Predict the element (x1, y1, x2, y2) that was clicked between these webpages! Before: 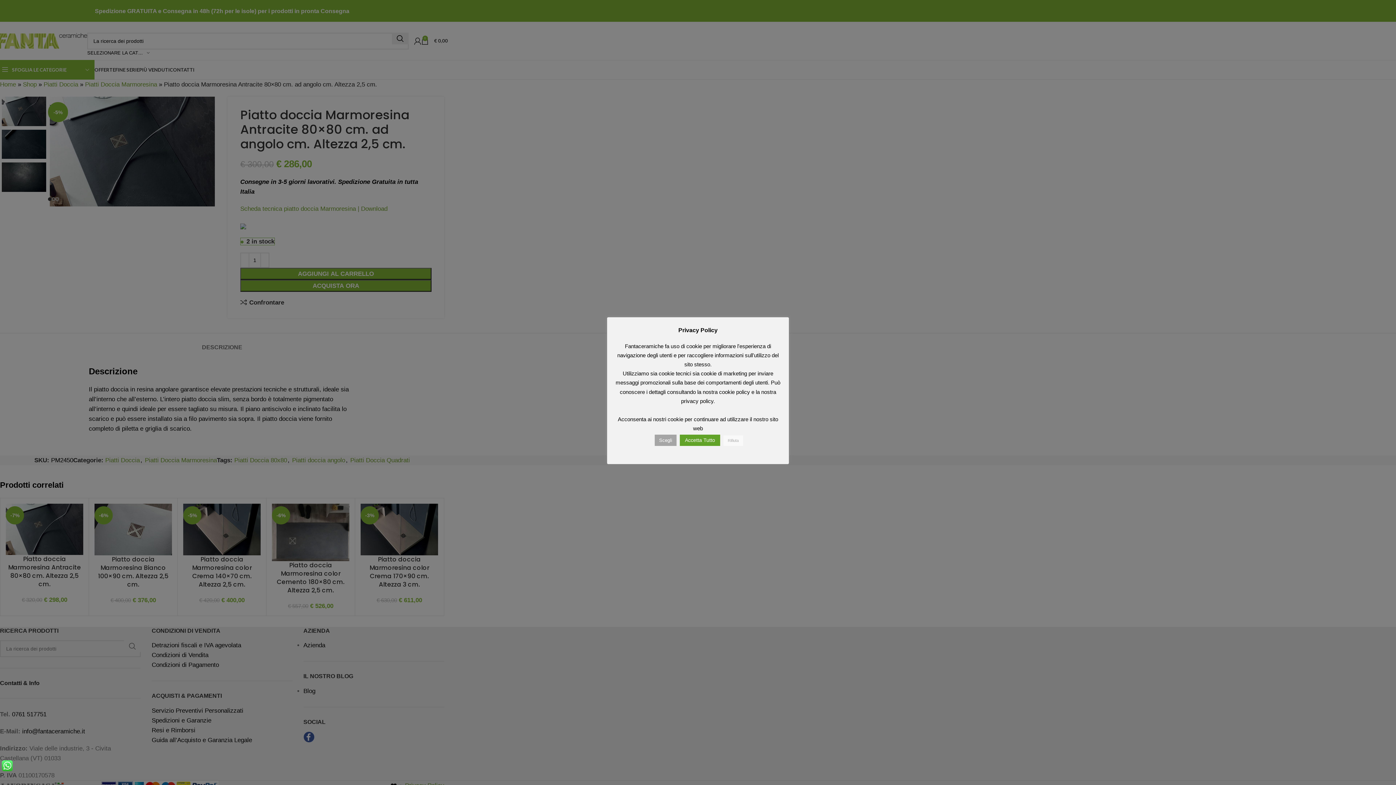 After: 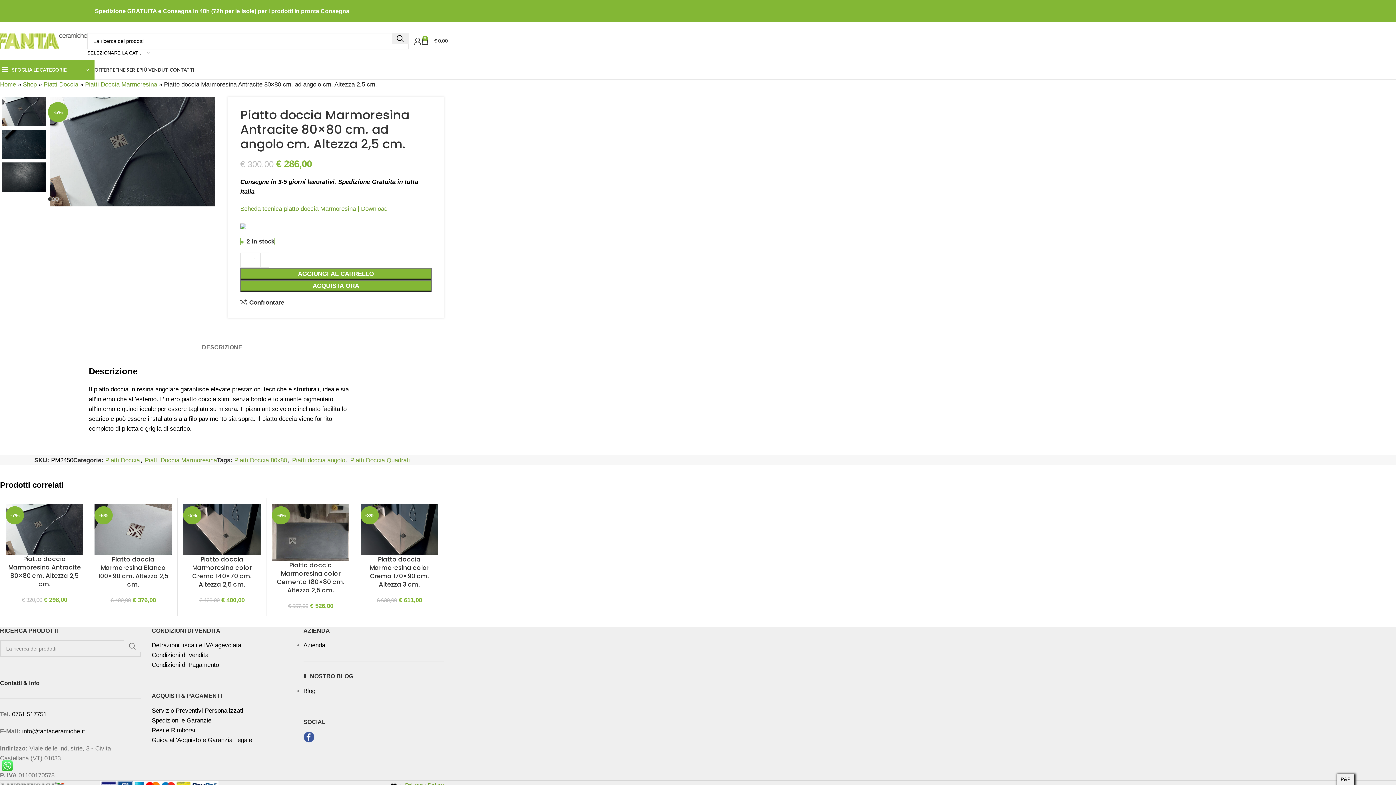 Action: bbox: (723, 435, 743, 446) label: Rifiuta